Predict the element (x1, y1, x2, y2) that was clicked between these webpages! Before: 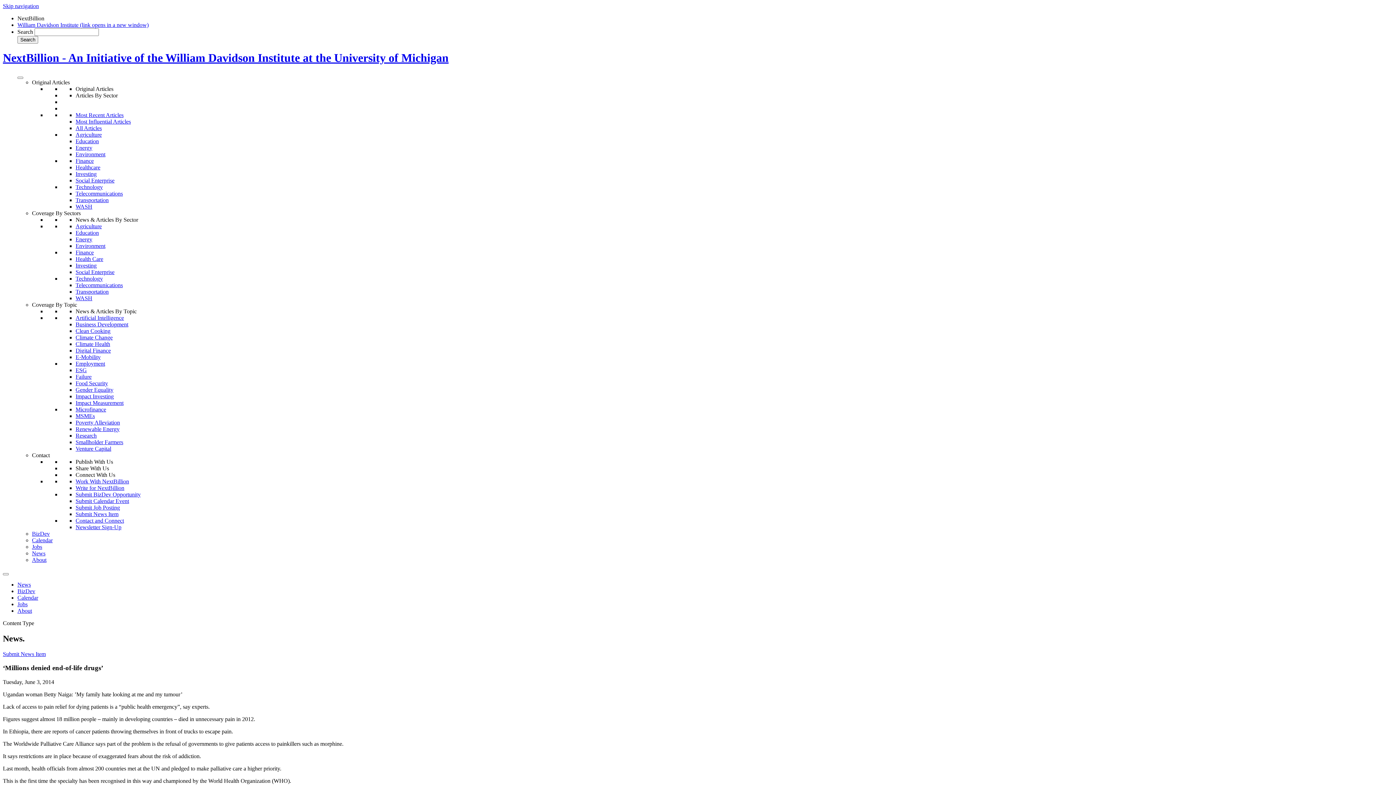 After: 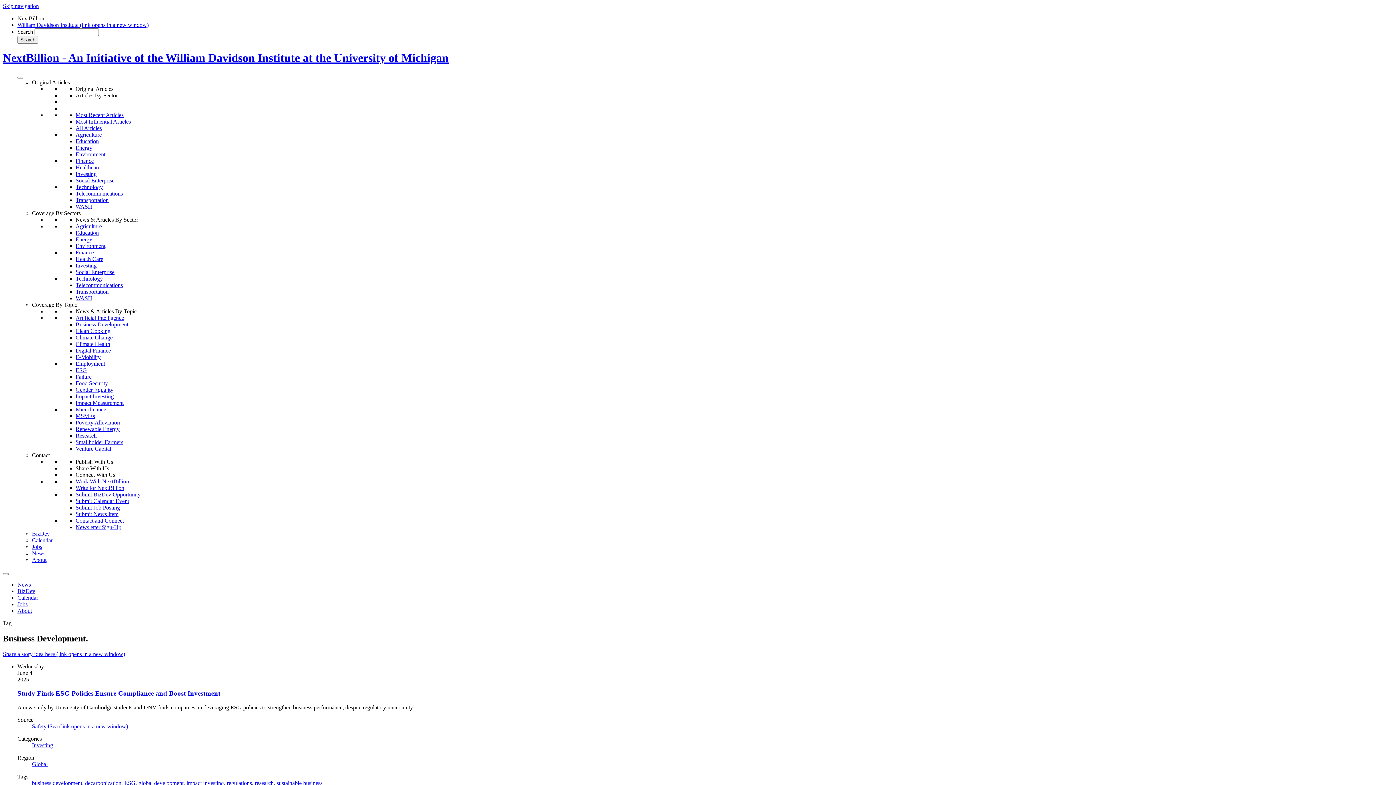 Action: label: Business Development bbox: (75, 321, 128, 327)